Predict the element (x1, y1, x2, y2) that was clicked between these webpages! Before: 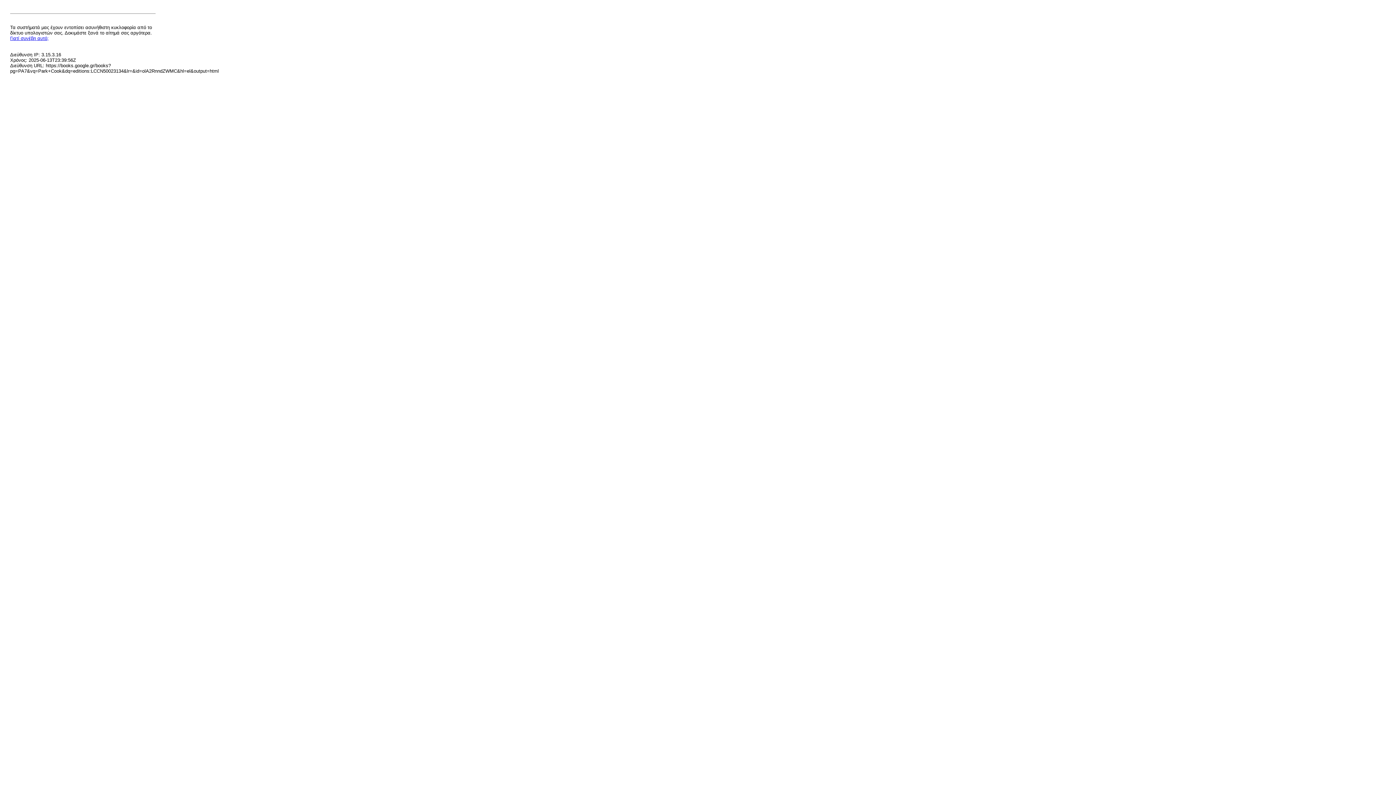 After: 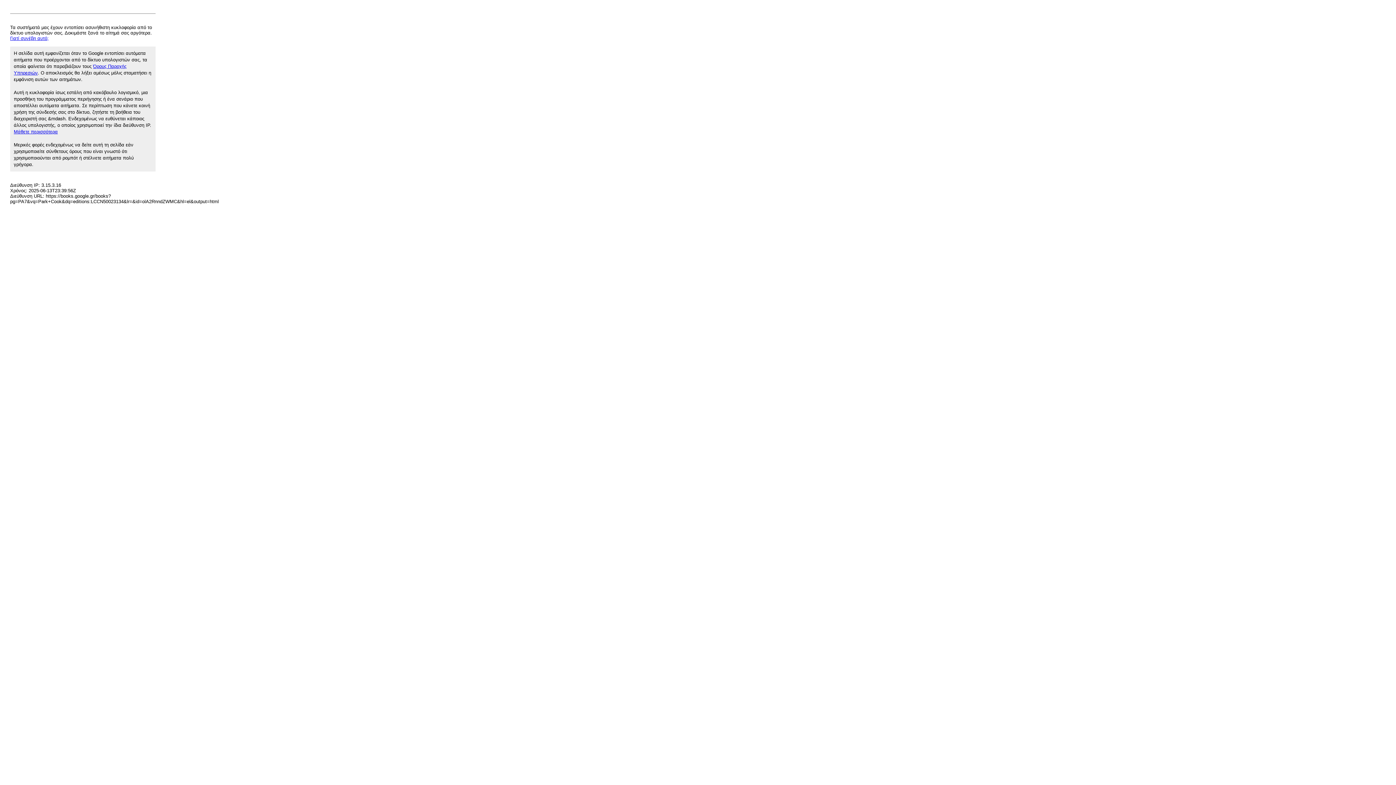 Action: label: Γιατί συνέβη αυτό; bbox: (10, 35, 48, 41)